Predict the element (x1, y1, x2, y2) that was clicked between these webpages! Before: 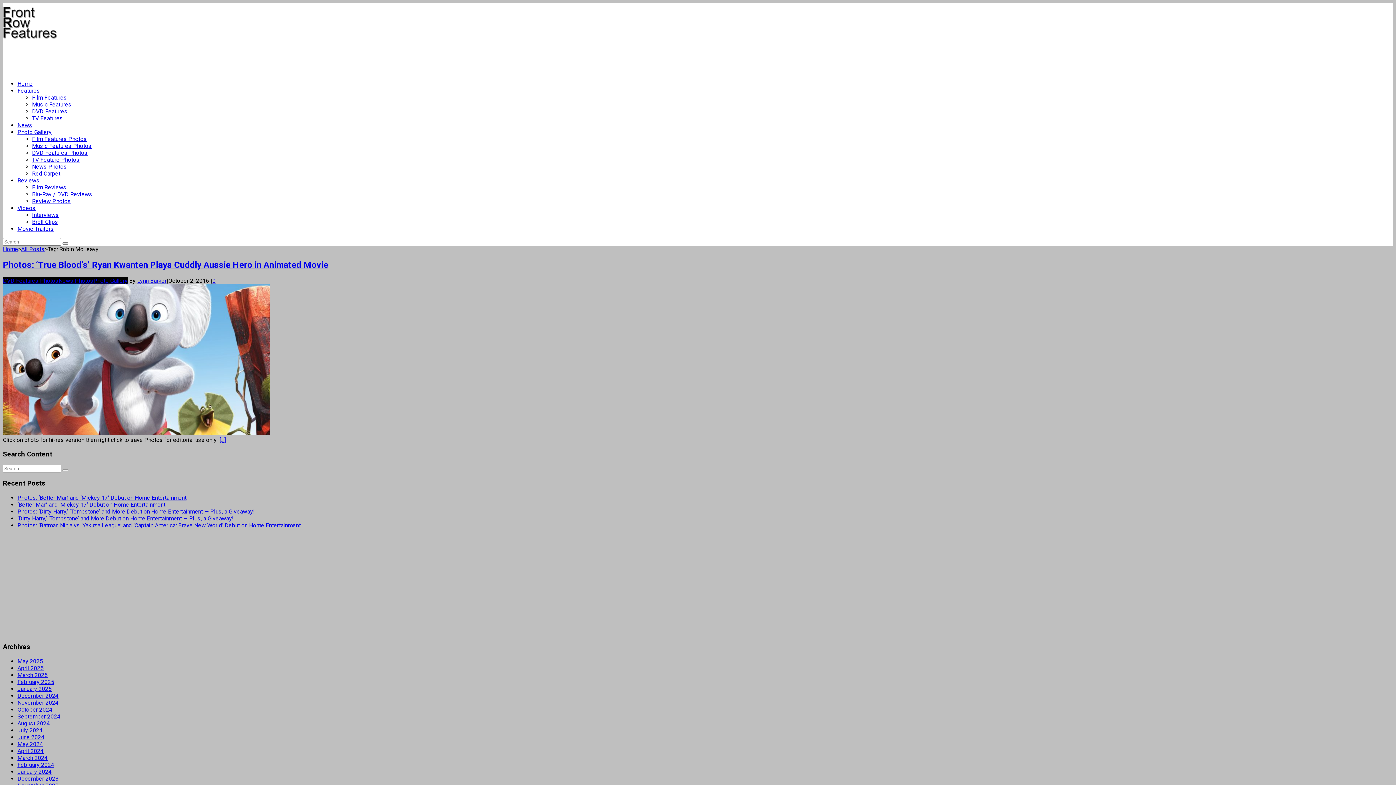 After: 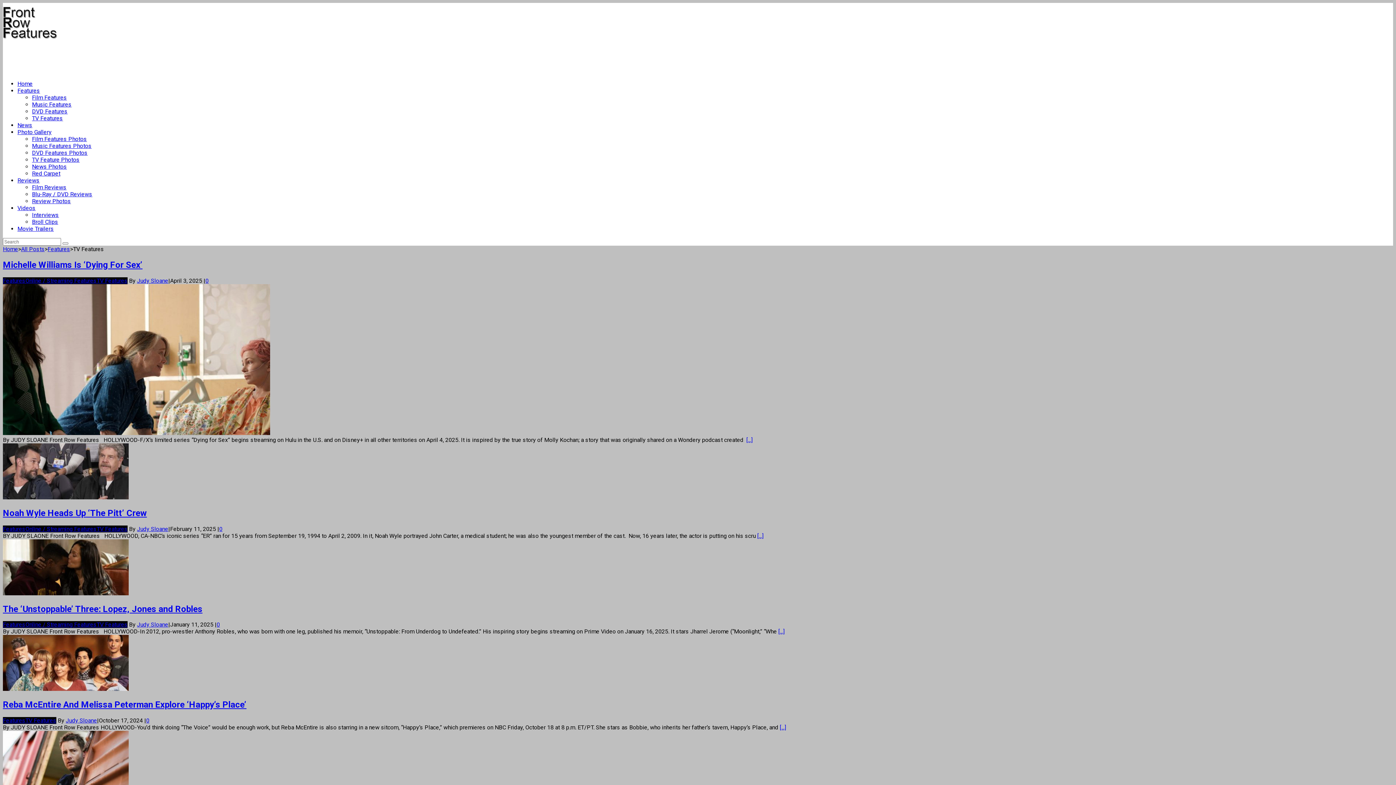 Action: bbox: (32, 114, 62, 121) label: TV Features